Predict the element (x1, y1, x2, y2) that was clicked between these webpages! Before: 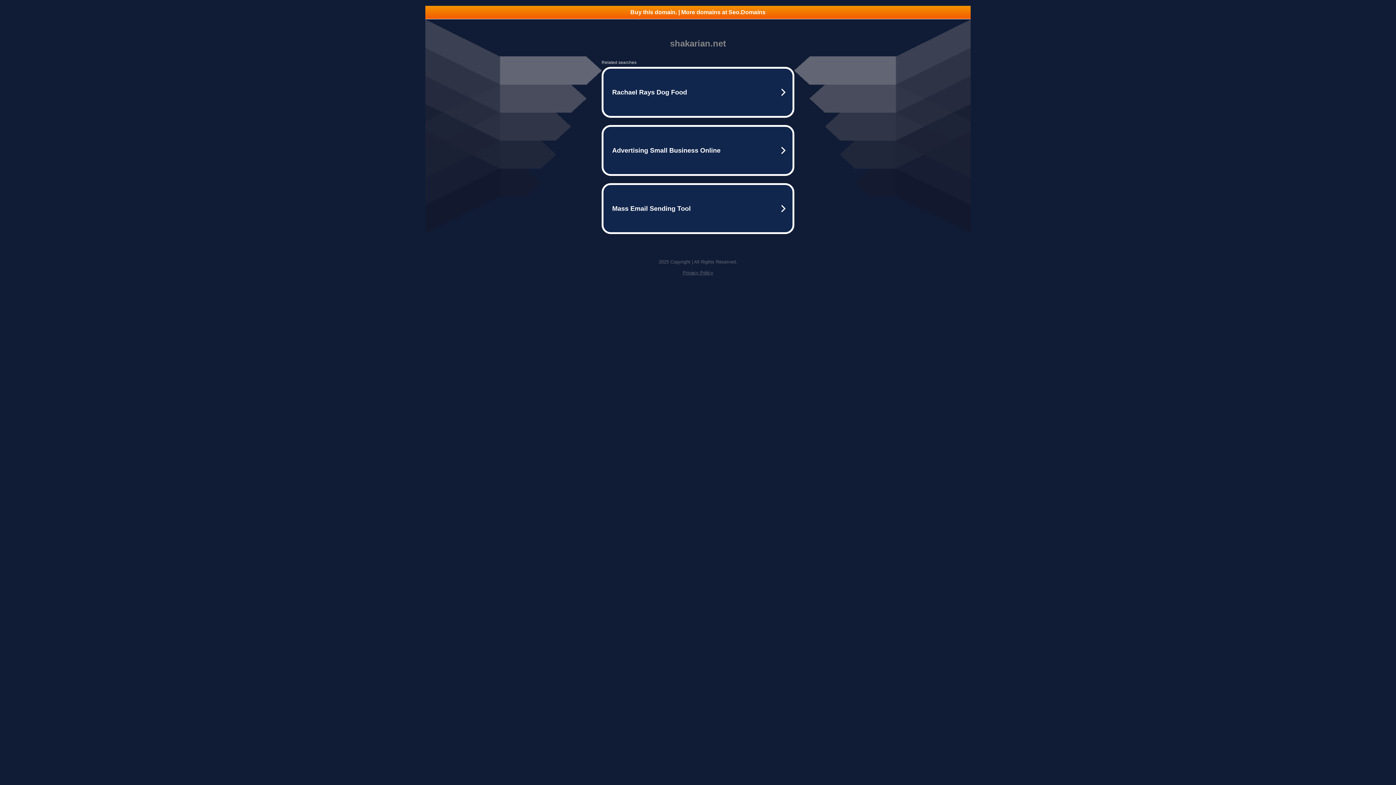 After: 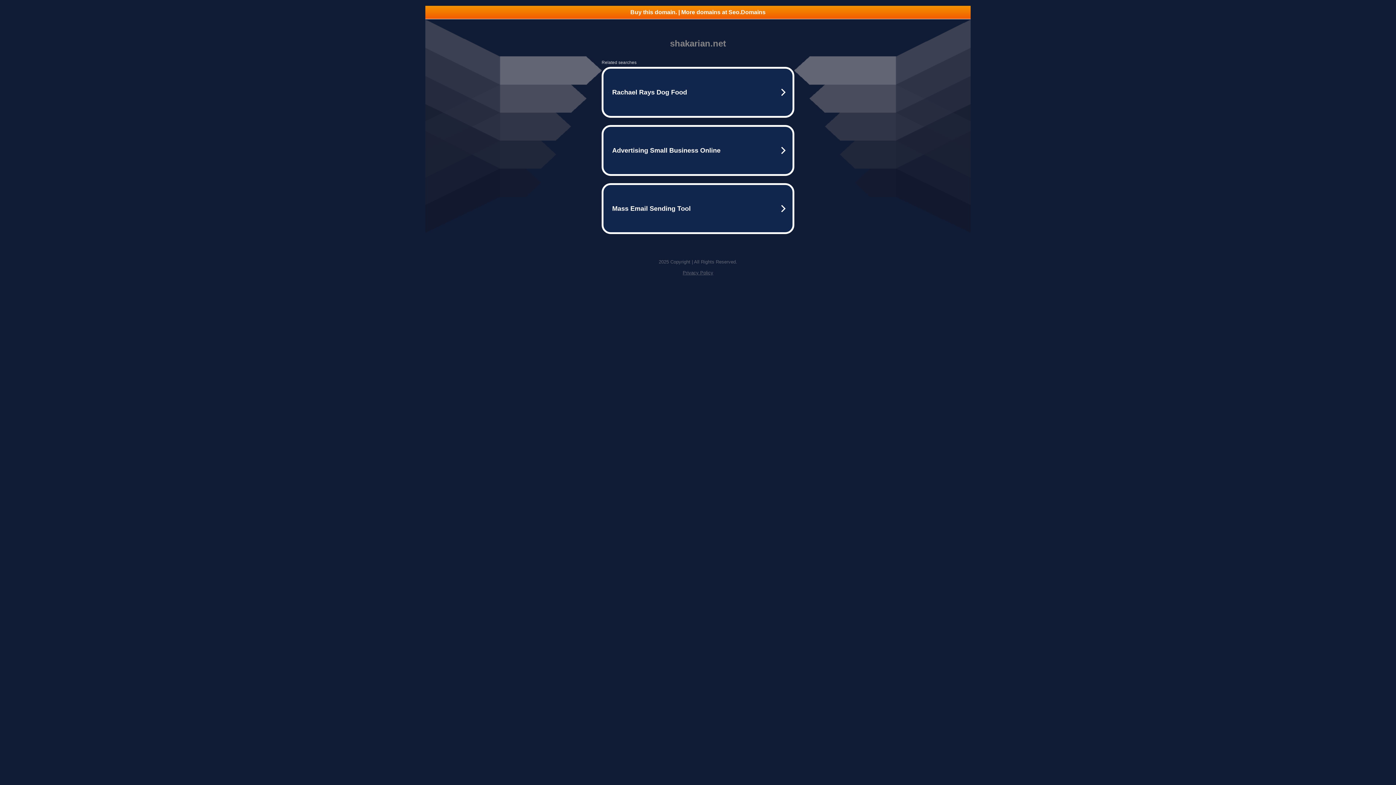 Action: label: Privacy Policy bbox: (682, 270, 713, 275)